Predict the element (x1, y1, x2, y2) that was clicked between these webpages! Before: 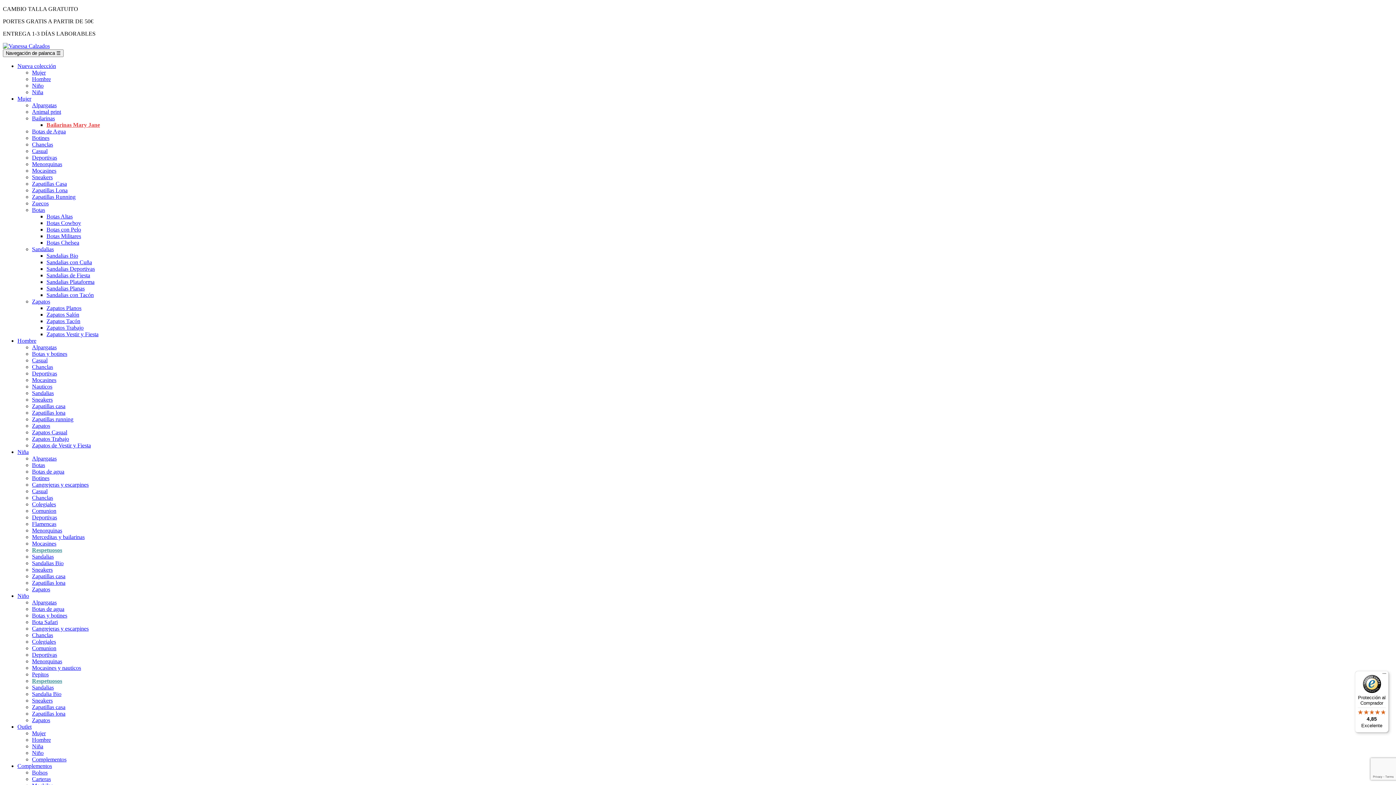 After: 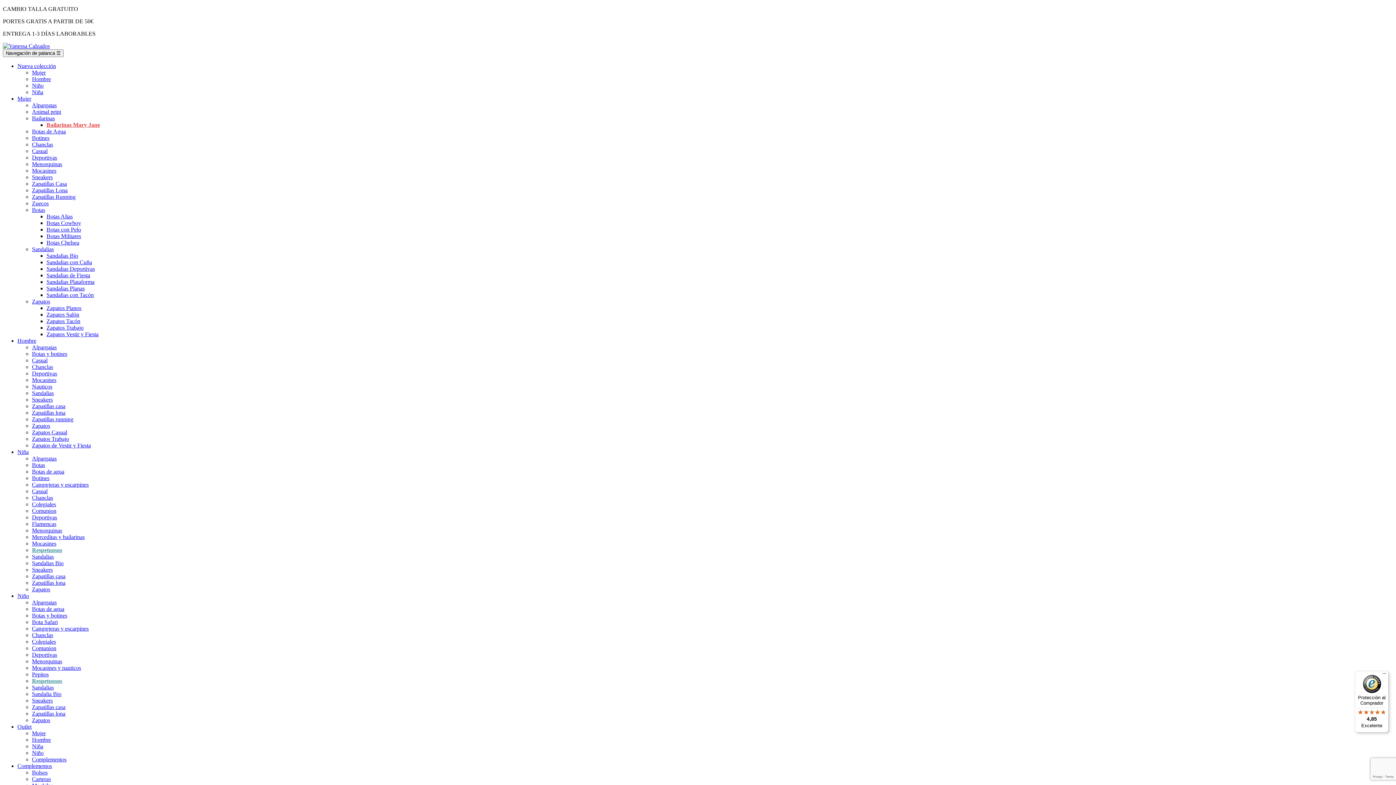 Action: label: Animal print bbox: (32, 108, 61, 114)